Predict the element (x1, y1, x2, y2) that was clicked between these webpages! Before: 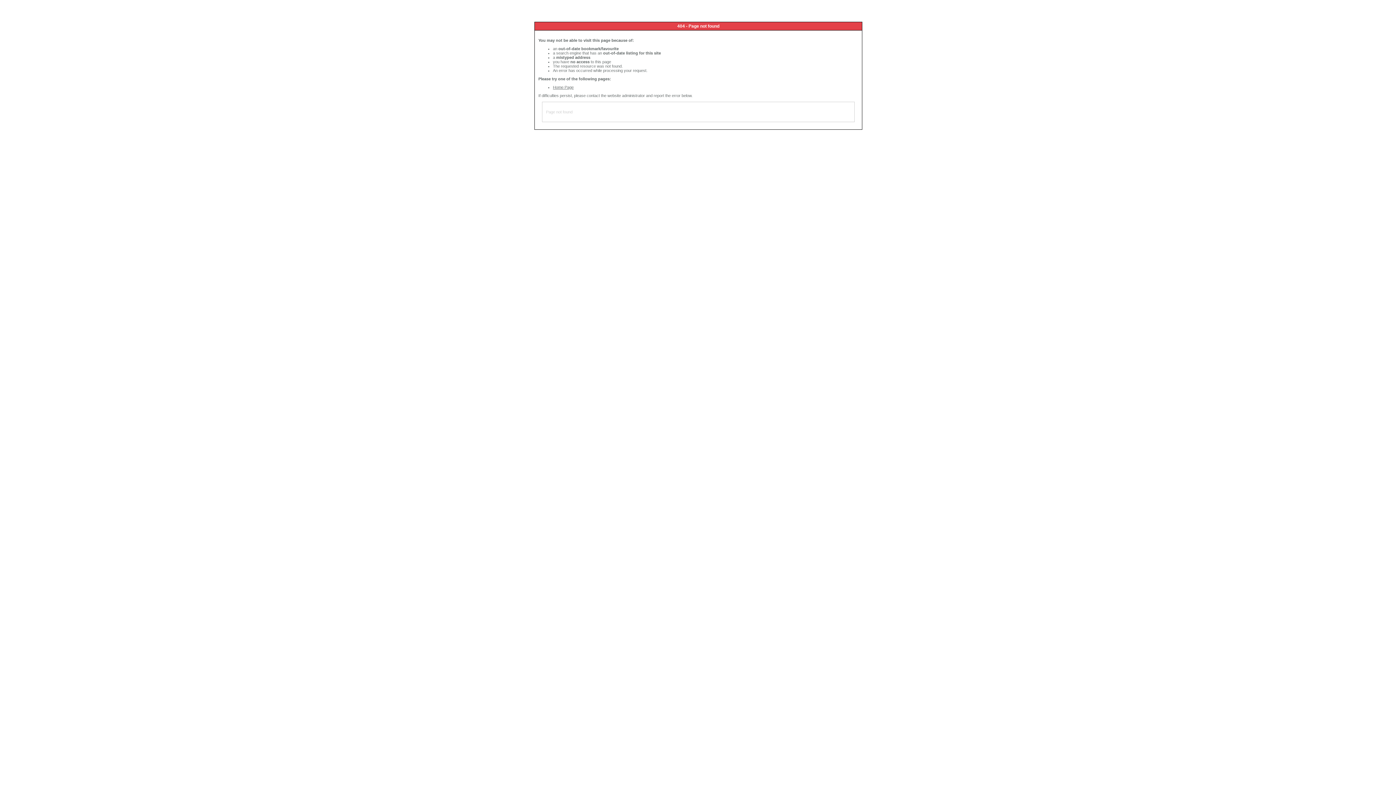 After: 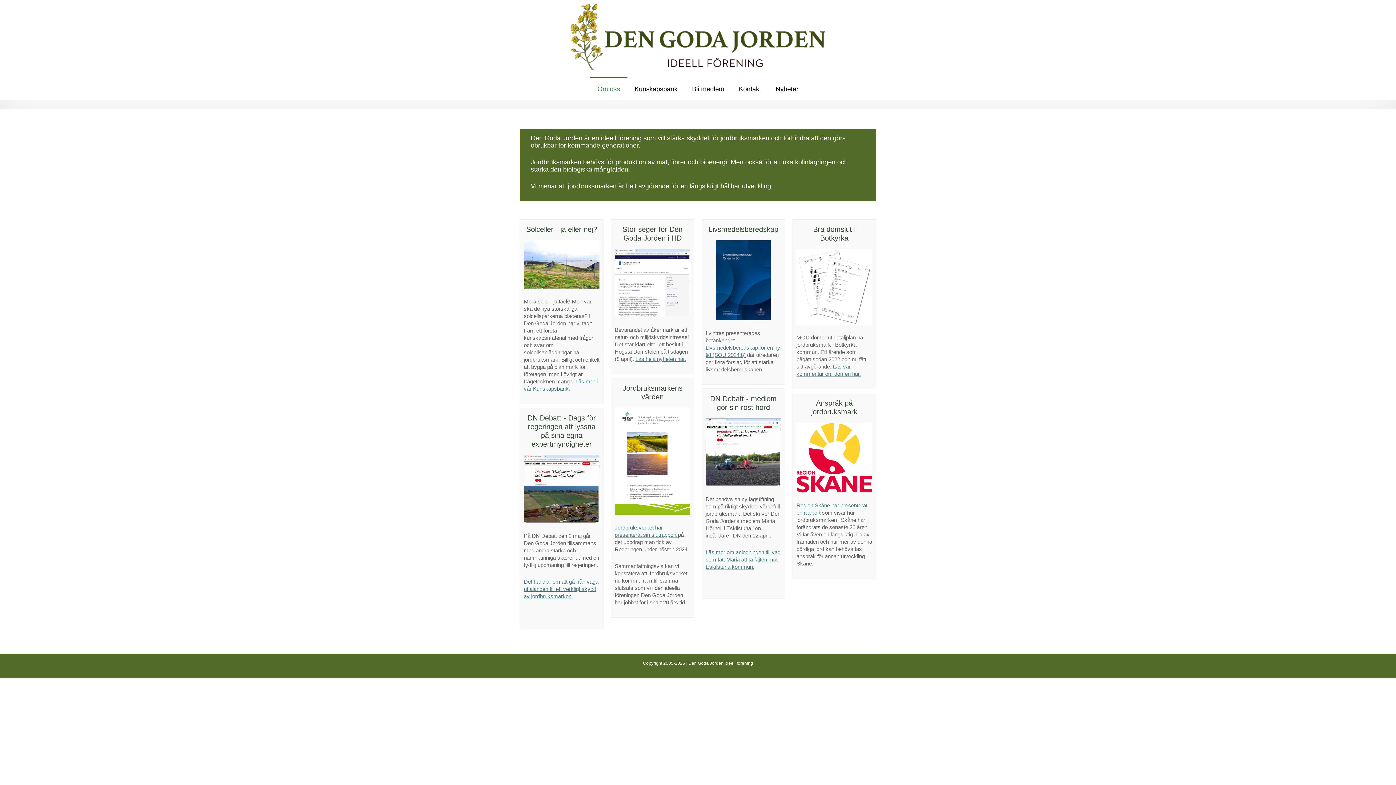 Action: label: Home Page bbox: (553, 85, 573, 89)